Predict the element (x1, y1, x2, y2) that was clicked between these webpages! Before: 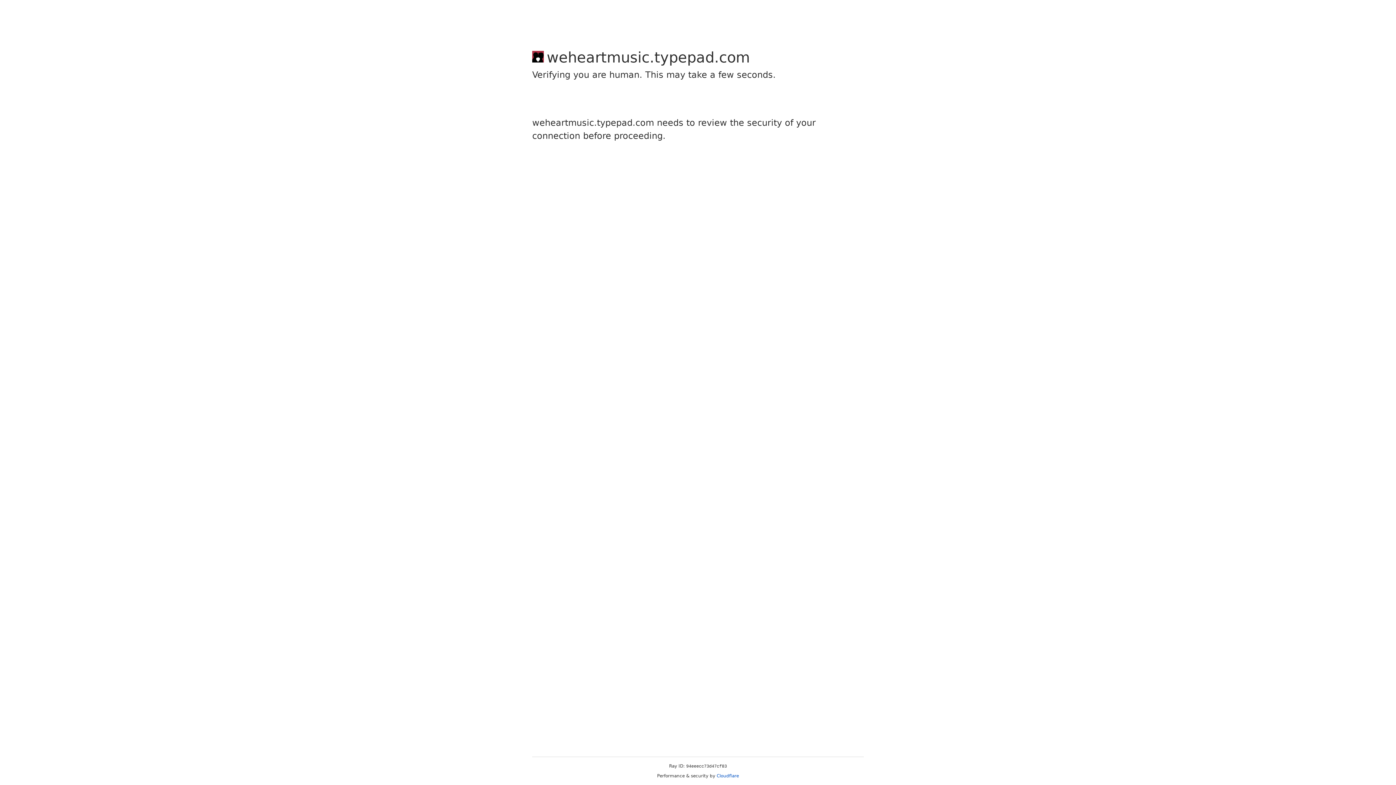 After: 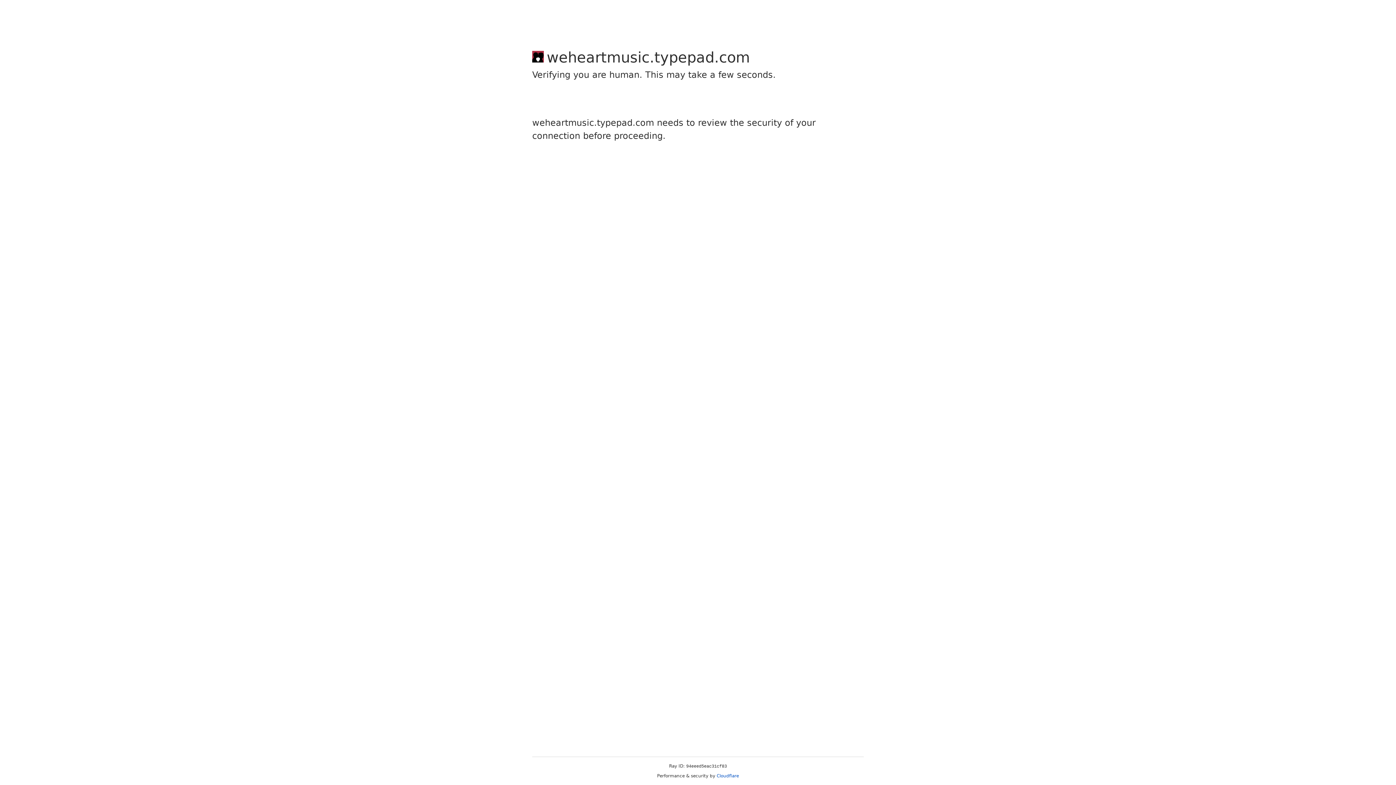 Action: label: Cloudflare bbox: (716, 773, 739, 778)